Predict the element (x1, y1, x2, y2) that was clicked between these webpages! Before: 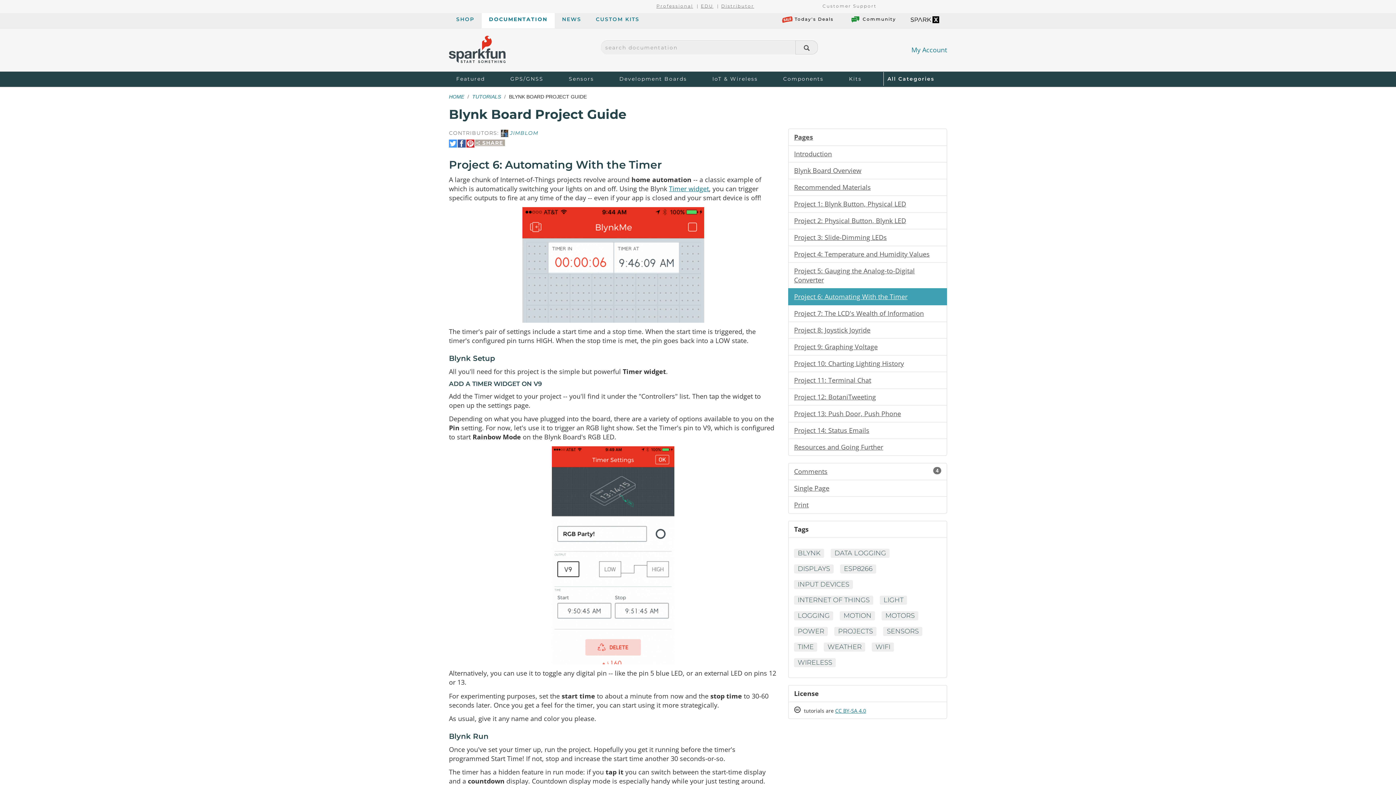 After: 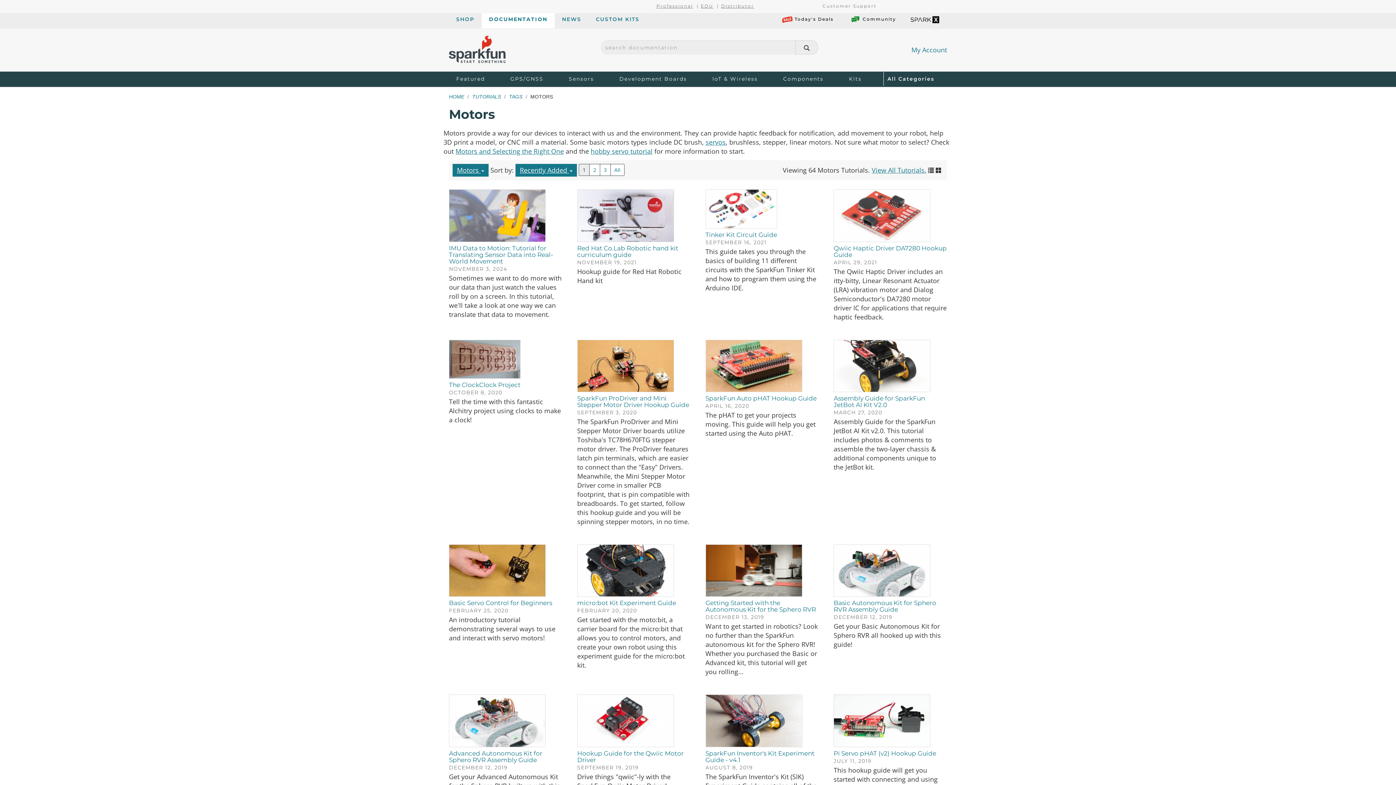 Action: label: MOTORS bbox: (881, 611, 918, 620)